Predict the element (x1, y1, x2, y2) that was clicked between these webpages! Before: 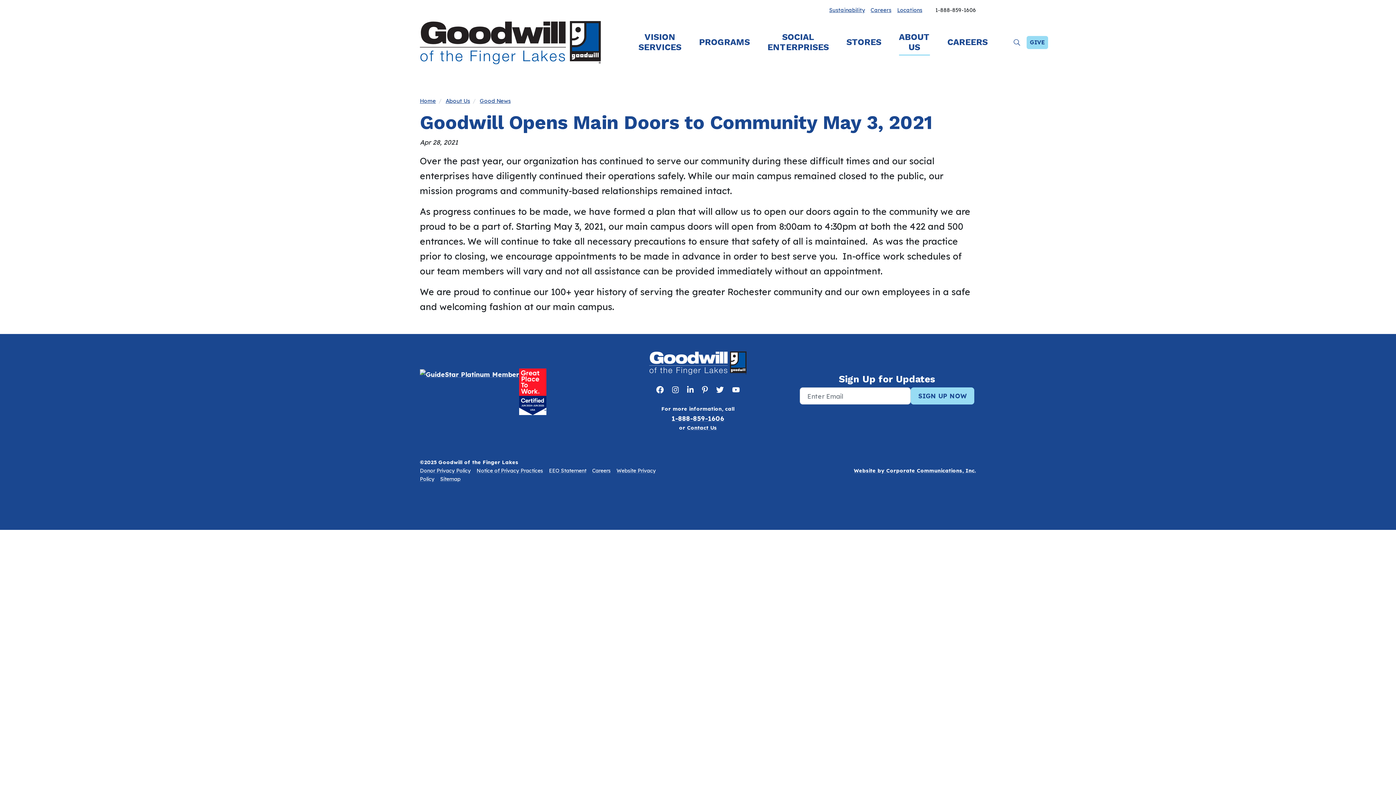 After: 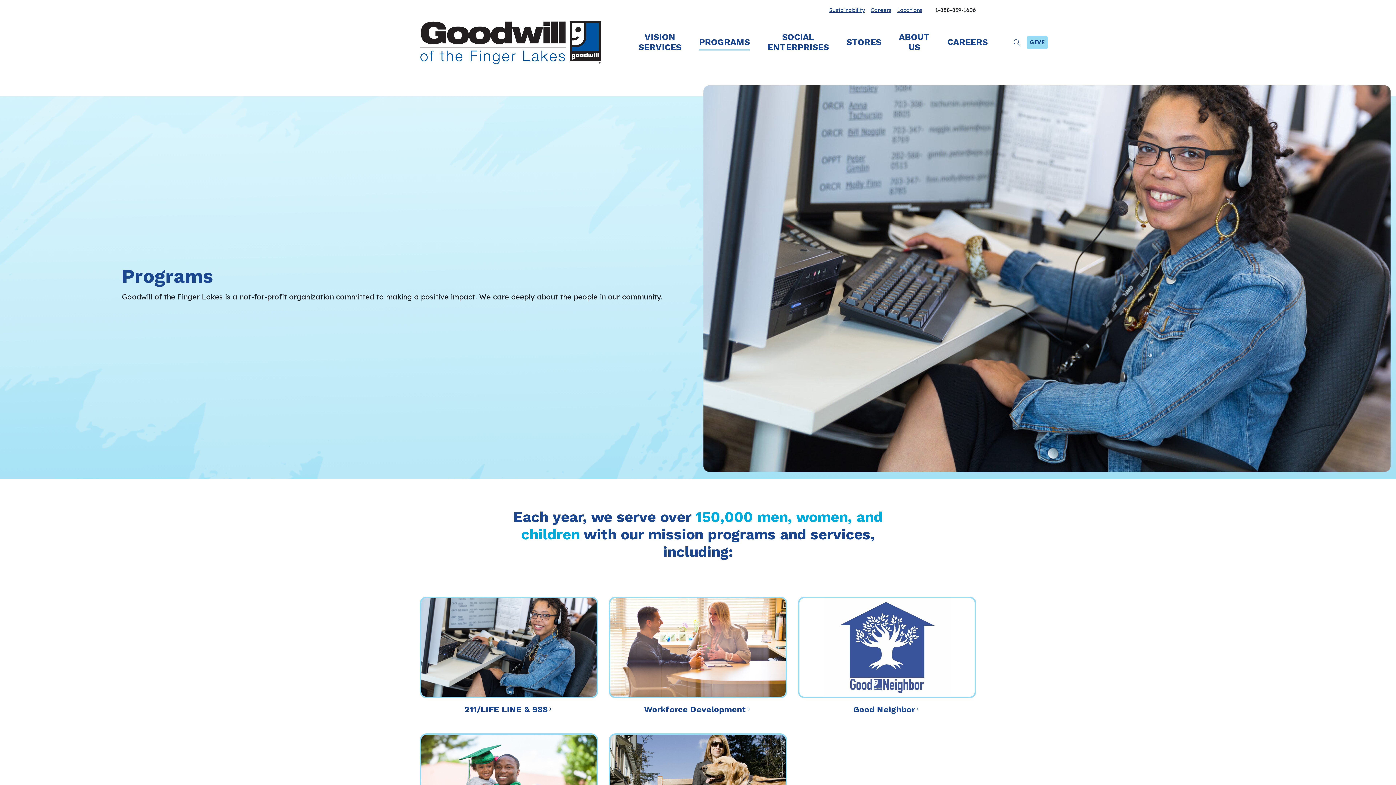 Action: bbox: (699, 34, 750, 50) label: PROGRAMS